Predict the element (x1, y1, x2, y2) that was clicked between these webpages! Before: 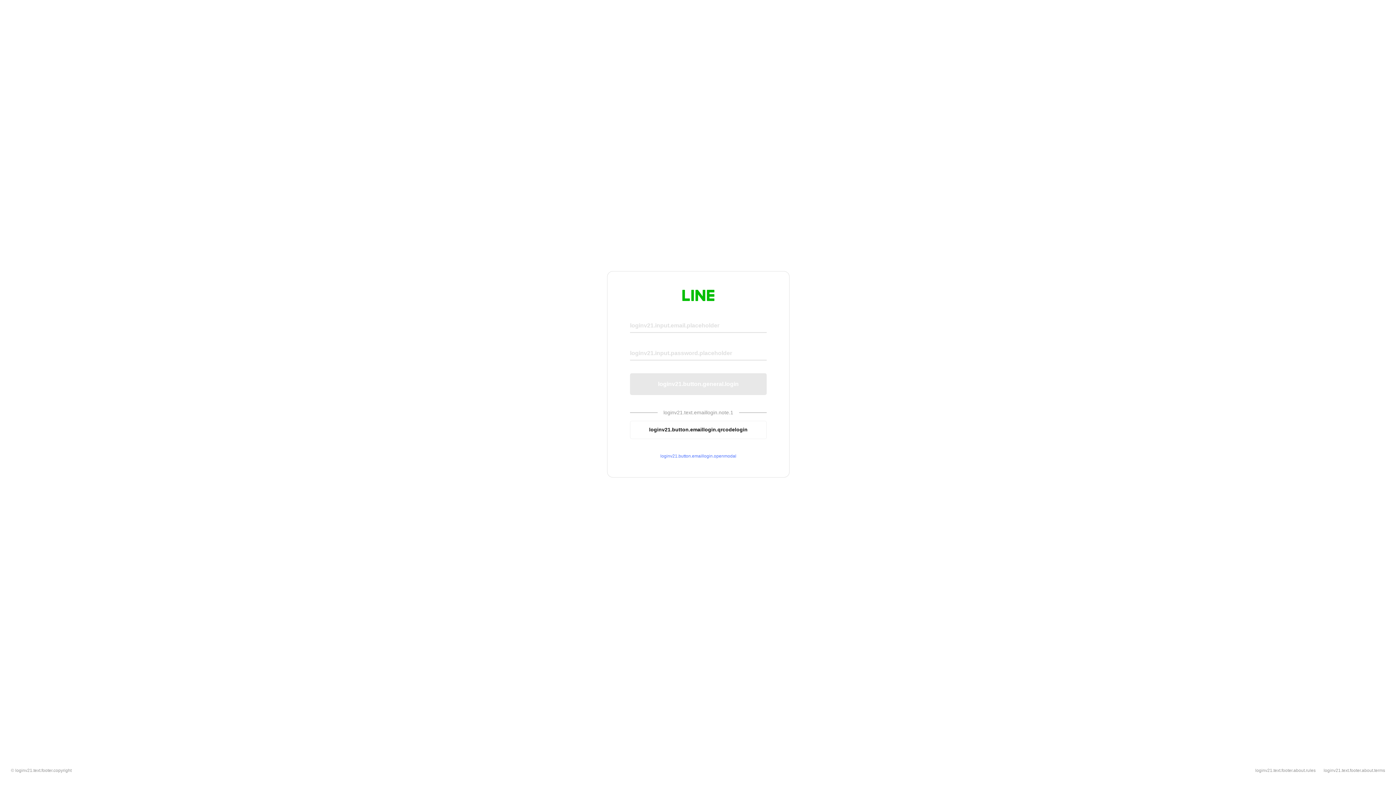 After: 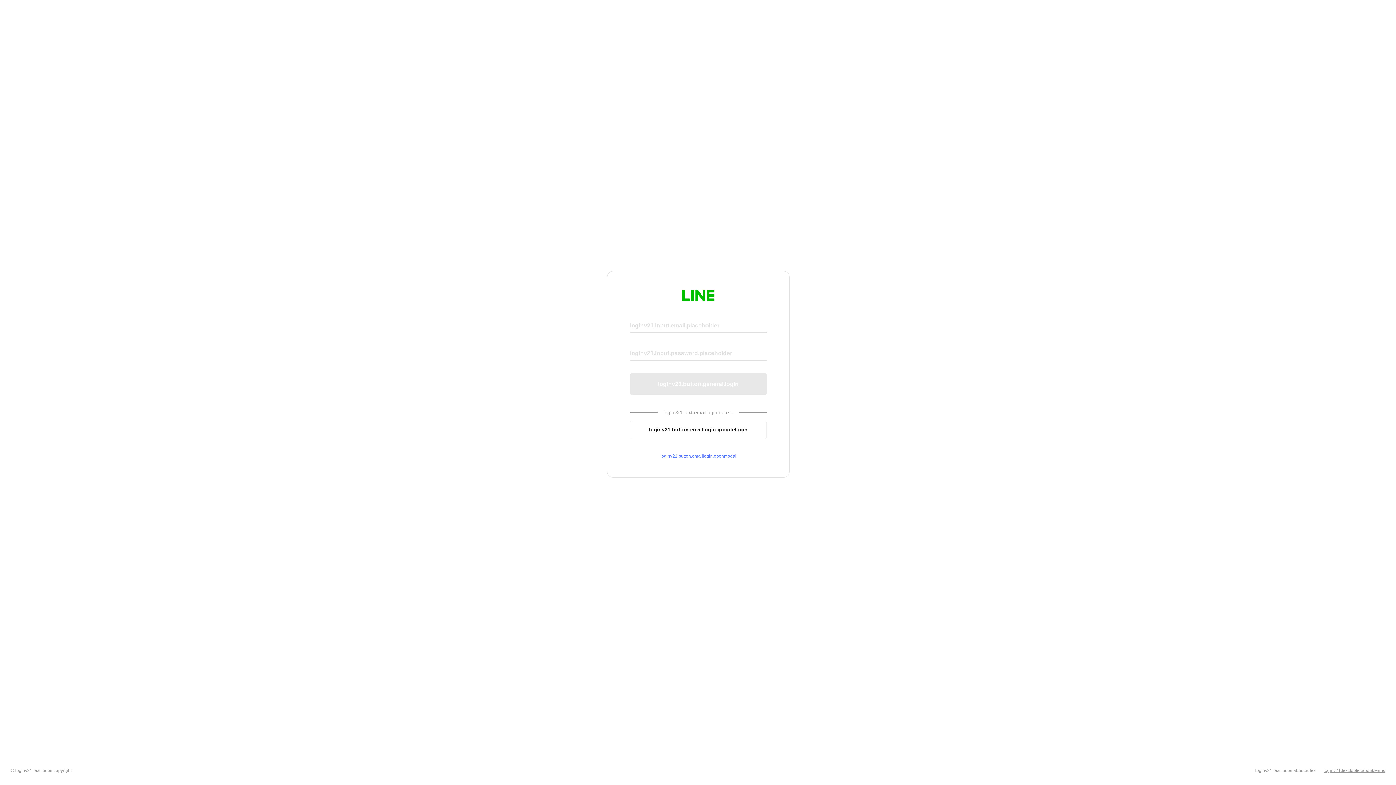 Action: bbox: (1324, 768, 1385, 773) label: loginv21.text.footer.about.terms